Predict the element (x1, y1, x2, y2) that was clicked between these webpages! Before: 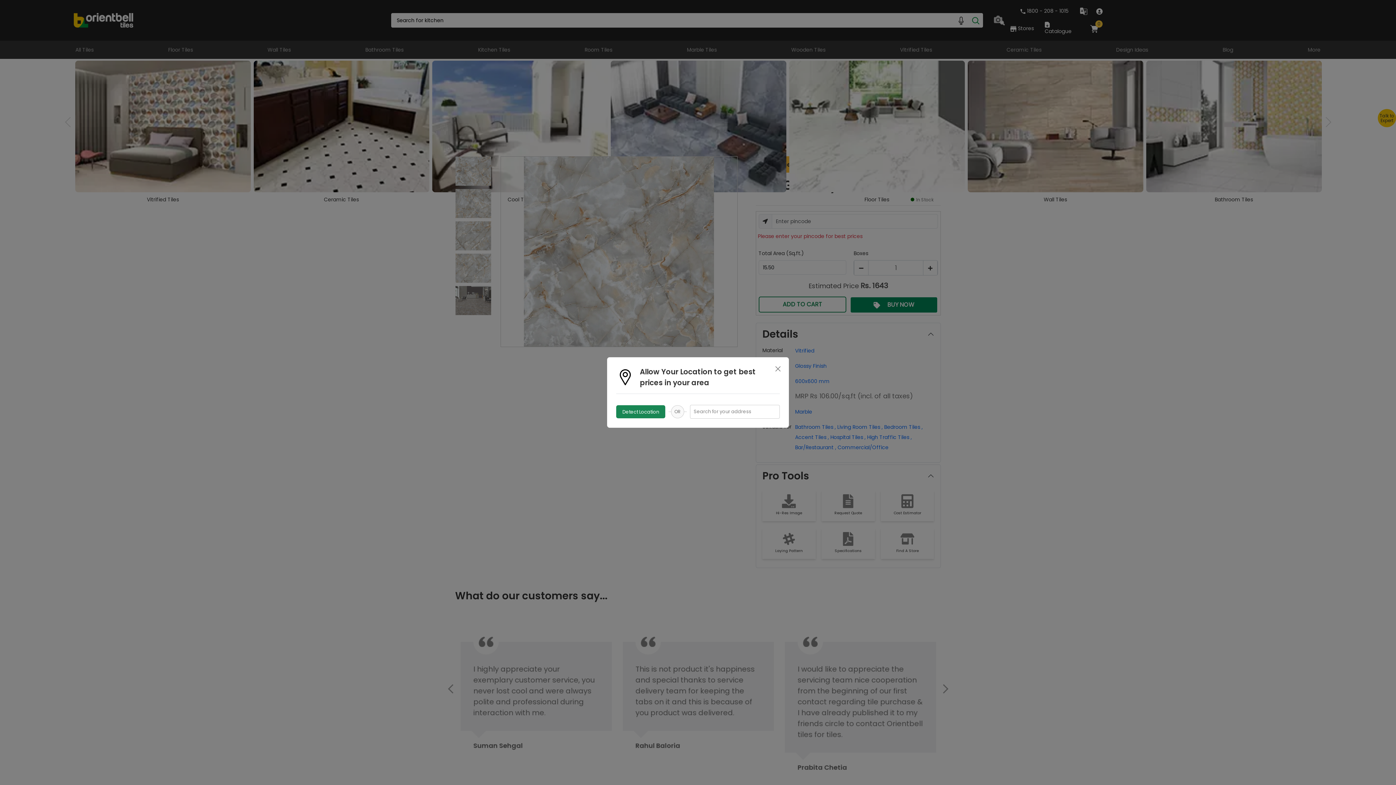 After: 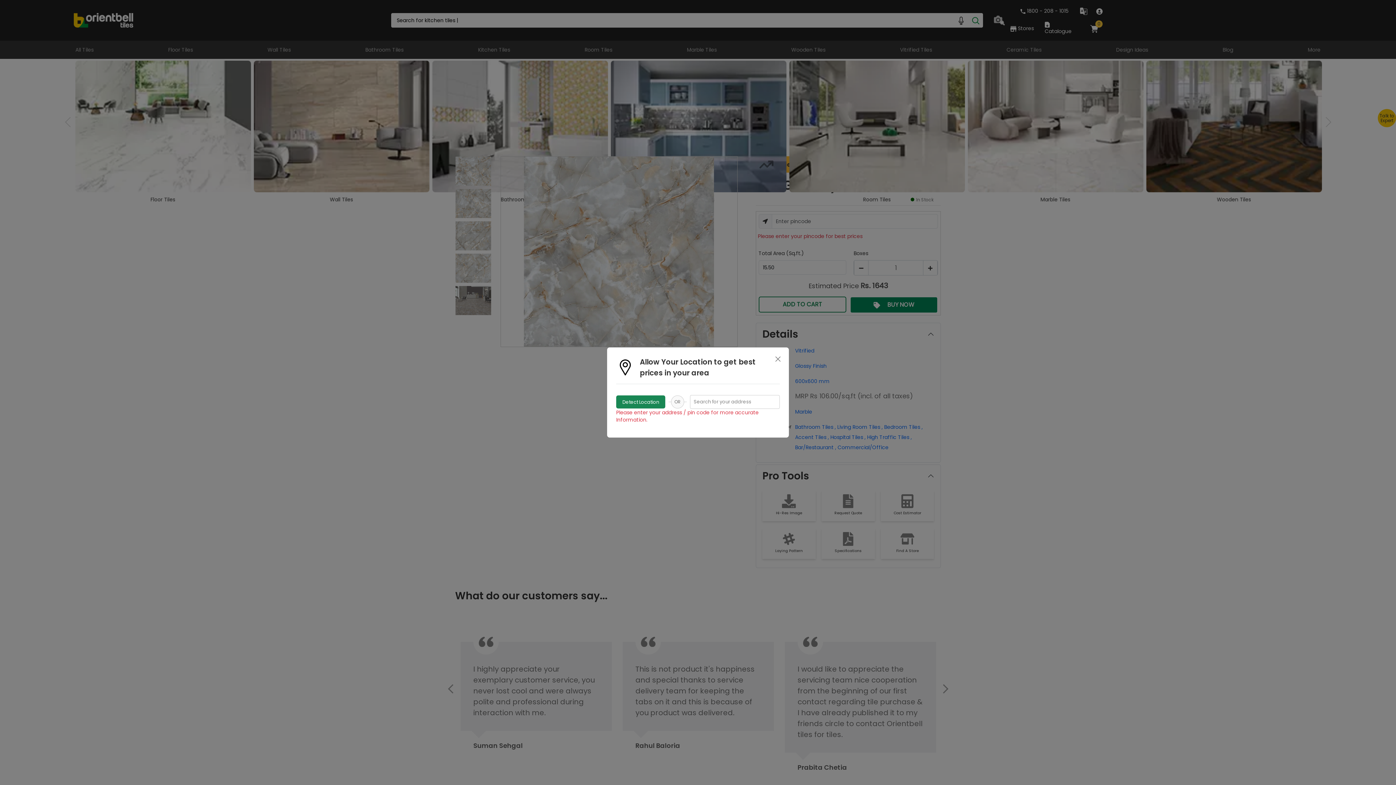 Action: bbox: (616, 405, 665, 418) label: Detect Location